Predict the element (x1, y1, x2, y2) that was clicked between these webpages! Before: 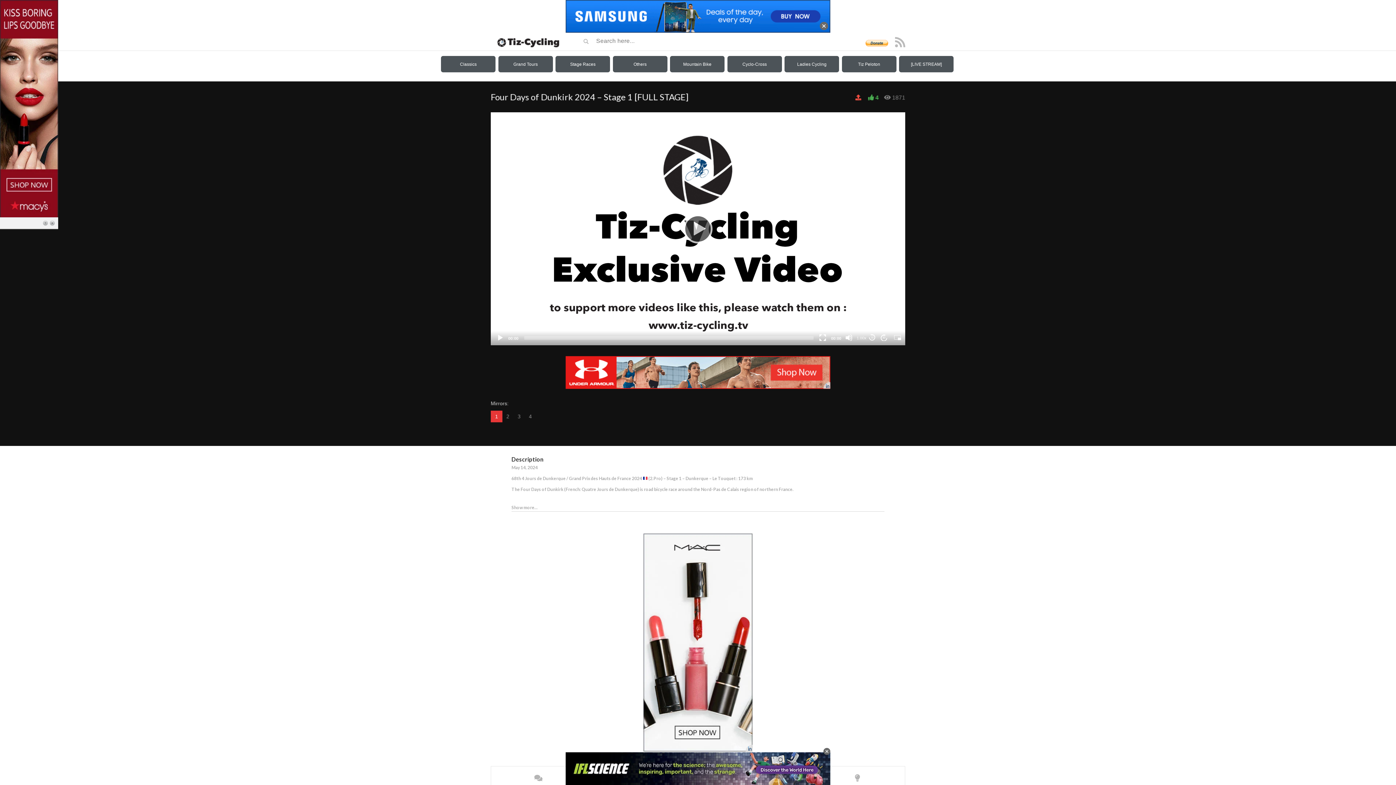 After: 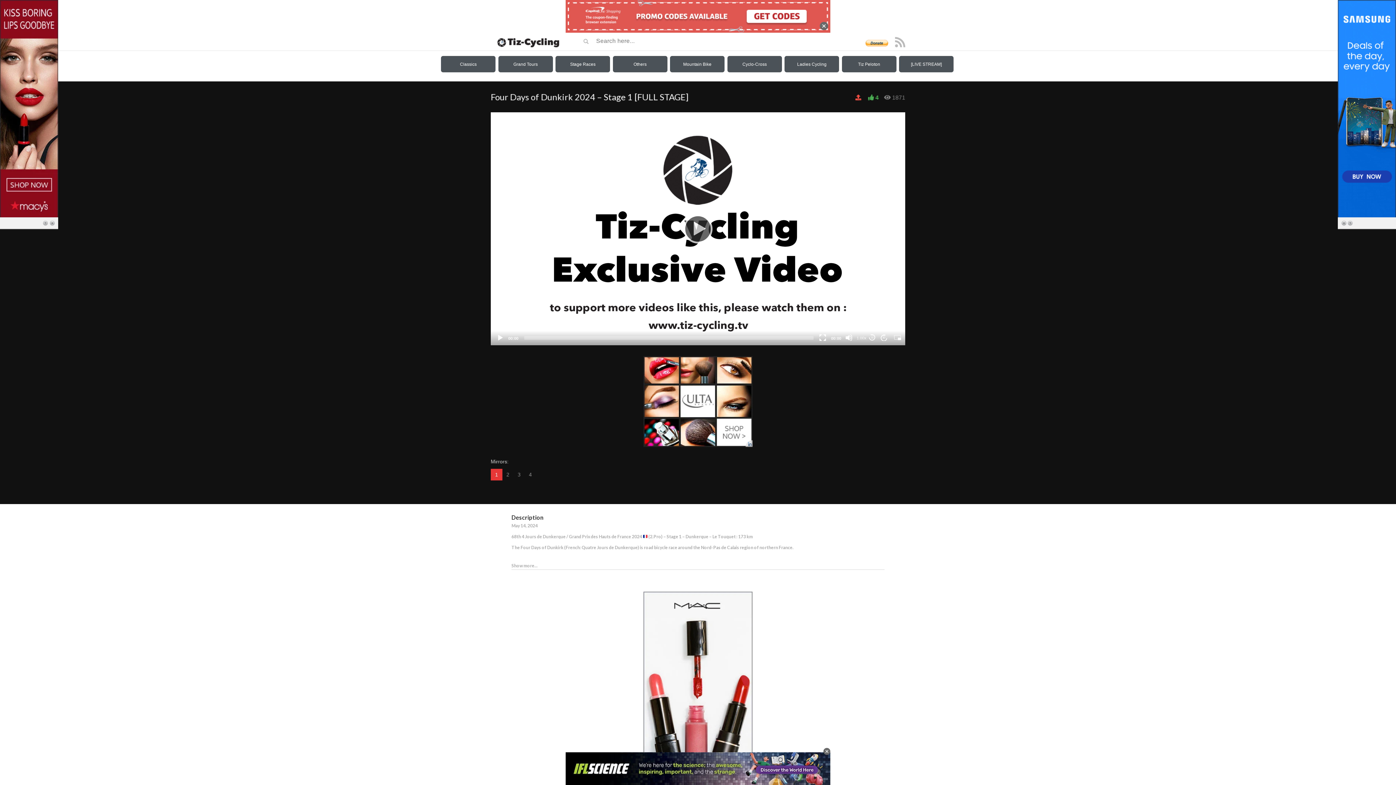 Action: label: 1 bbox: (490, 410, 502, 422)